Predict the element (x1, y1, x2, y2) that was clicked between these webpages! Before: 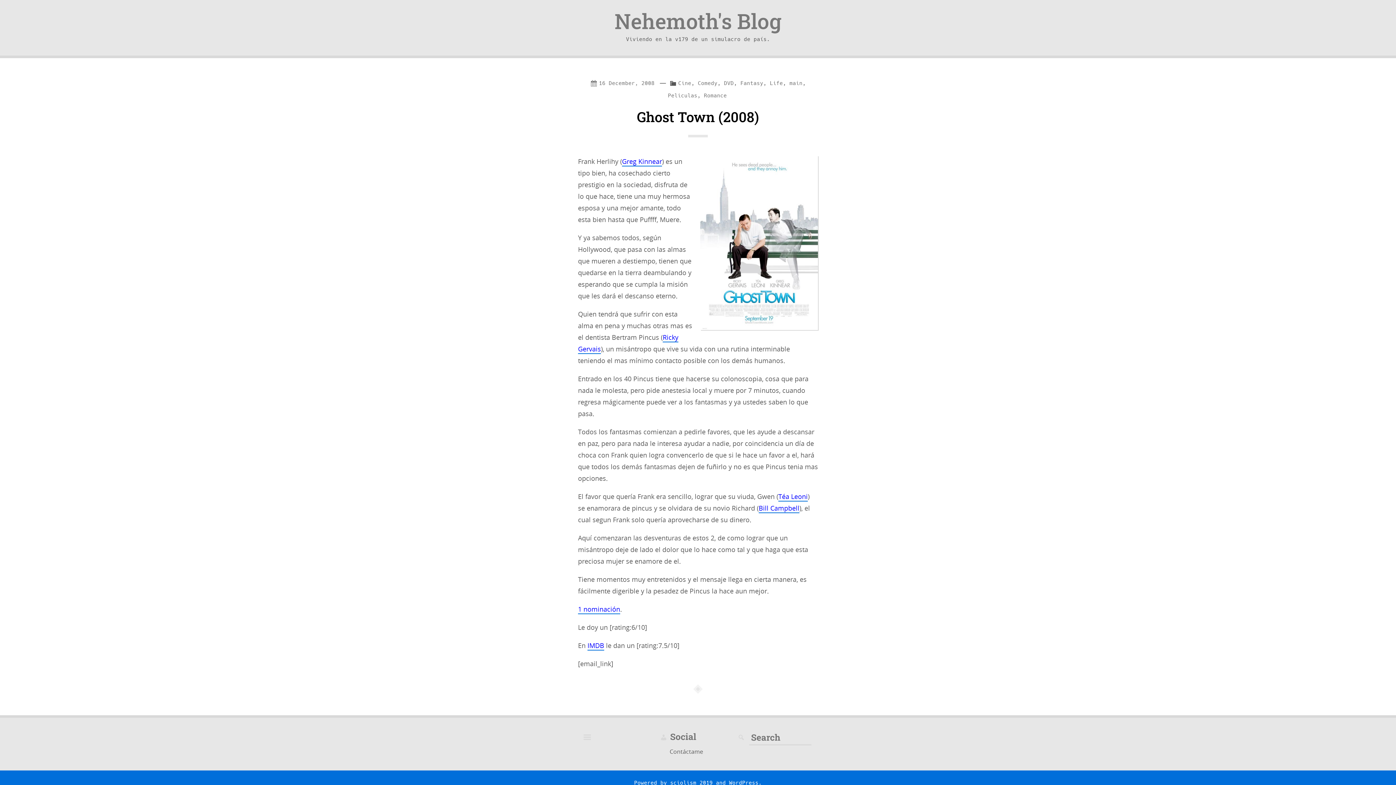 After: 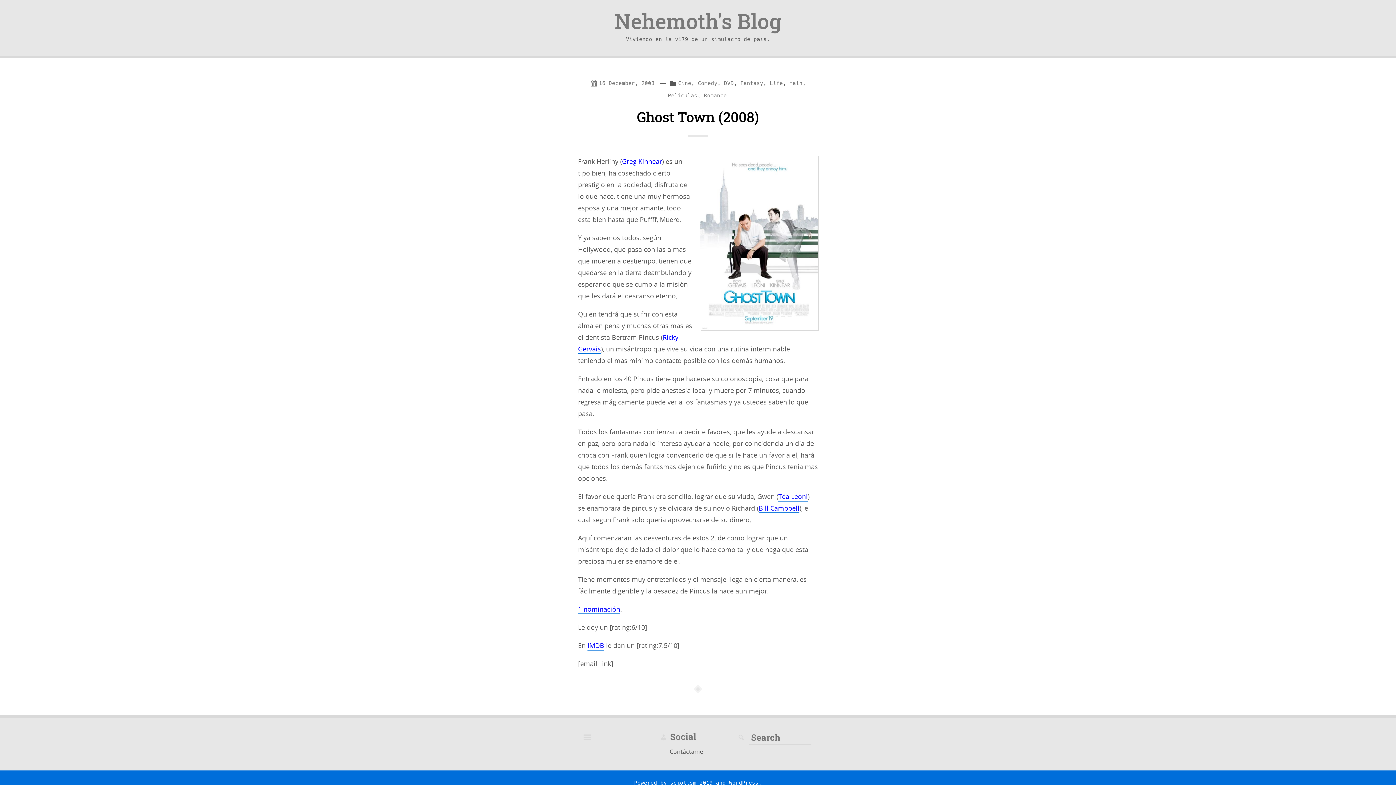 Action: bbox: (622, 157, 662, 166) label: Greg Kinnear